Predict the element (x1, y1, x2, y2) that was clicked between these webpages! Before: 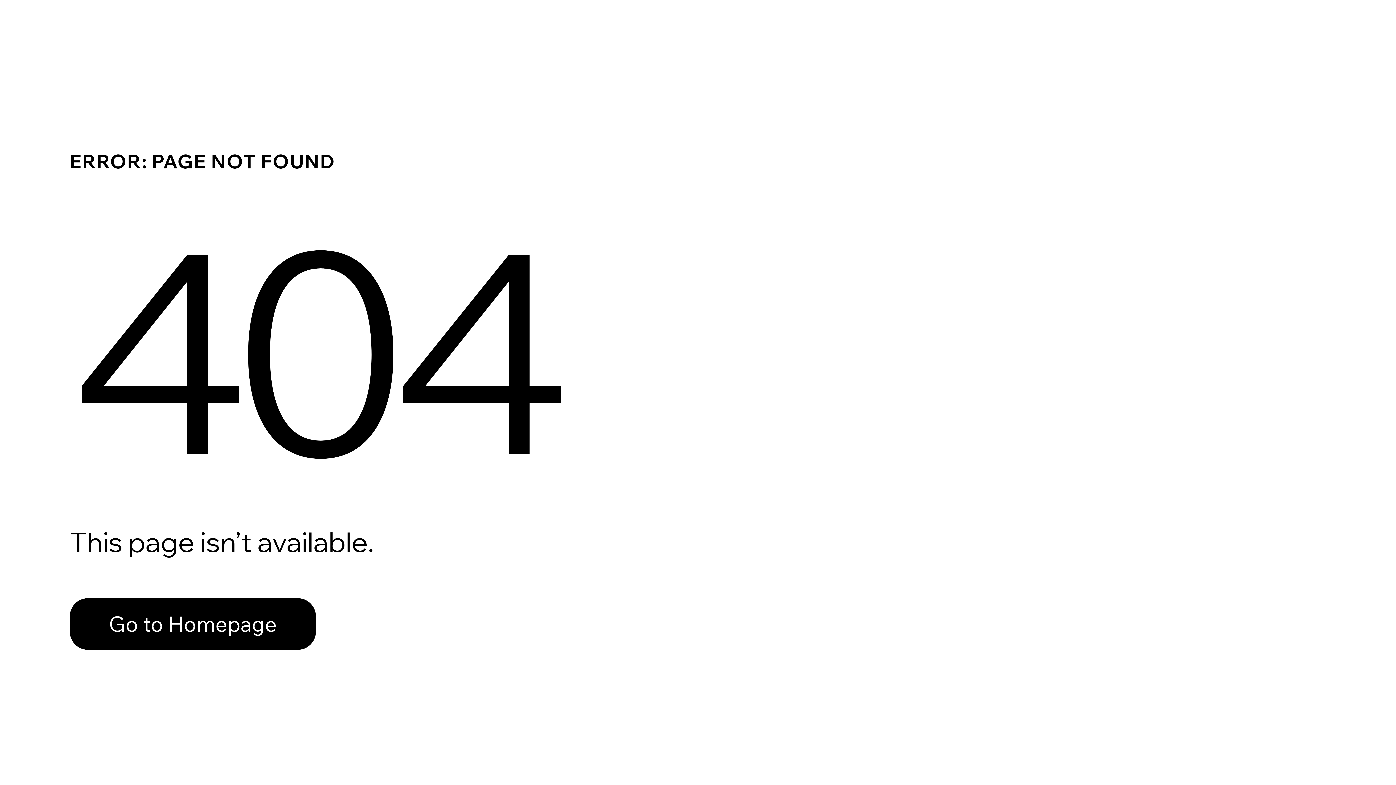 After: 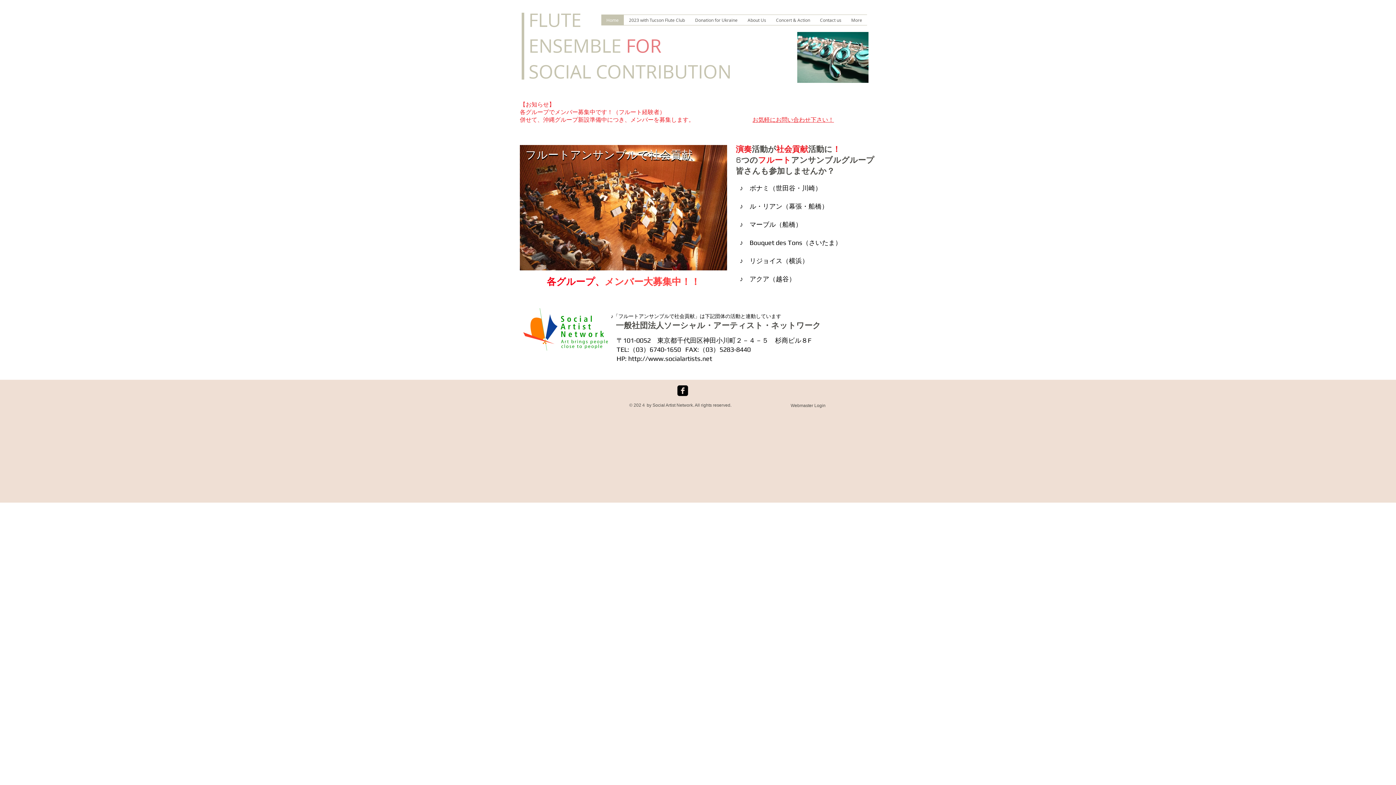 Action: label: Go to Homepage bbox: (69, 582, 768, 659)